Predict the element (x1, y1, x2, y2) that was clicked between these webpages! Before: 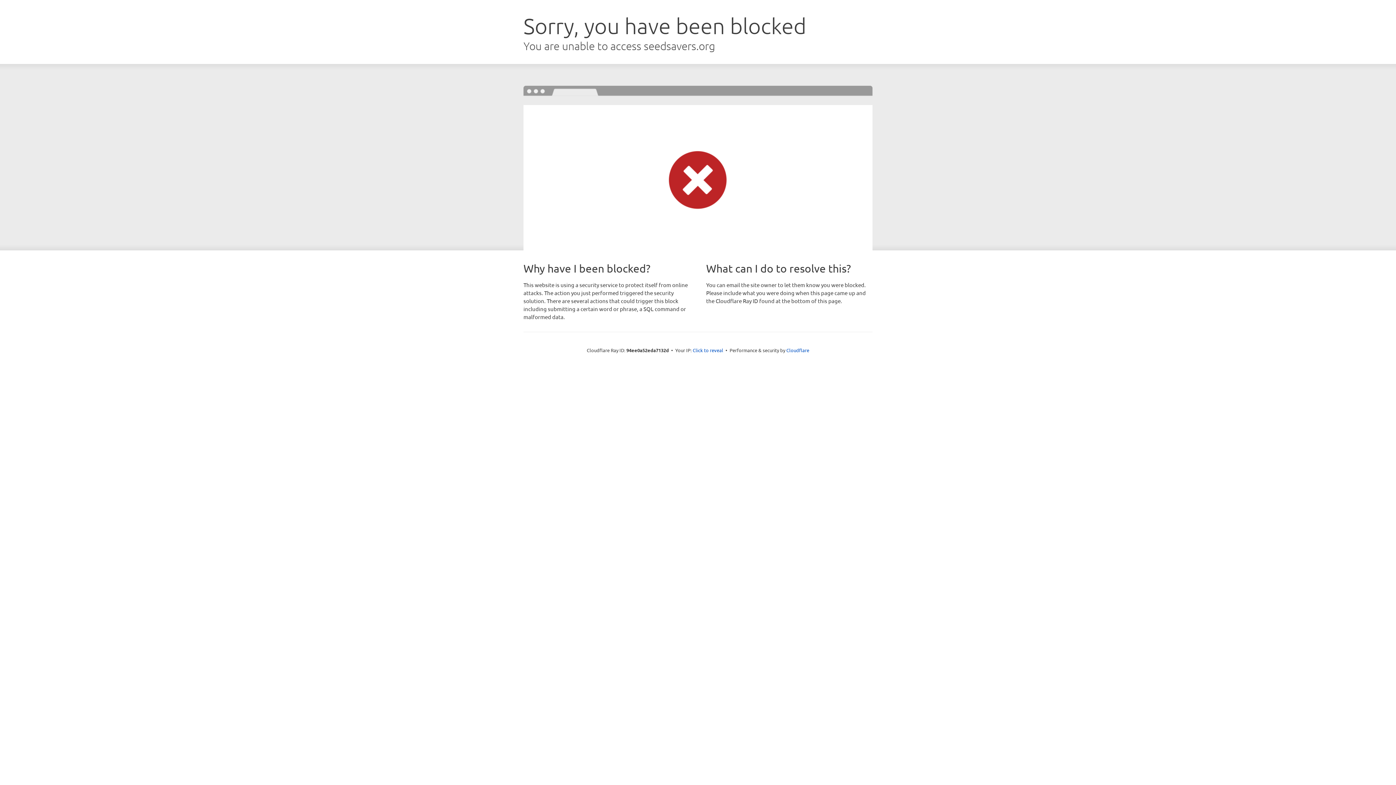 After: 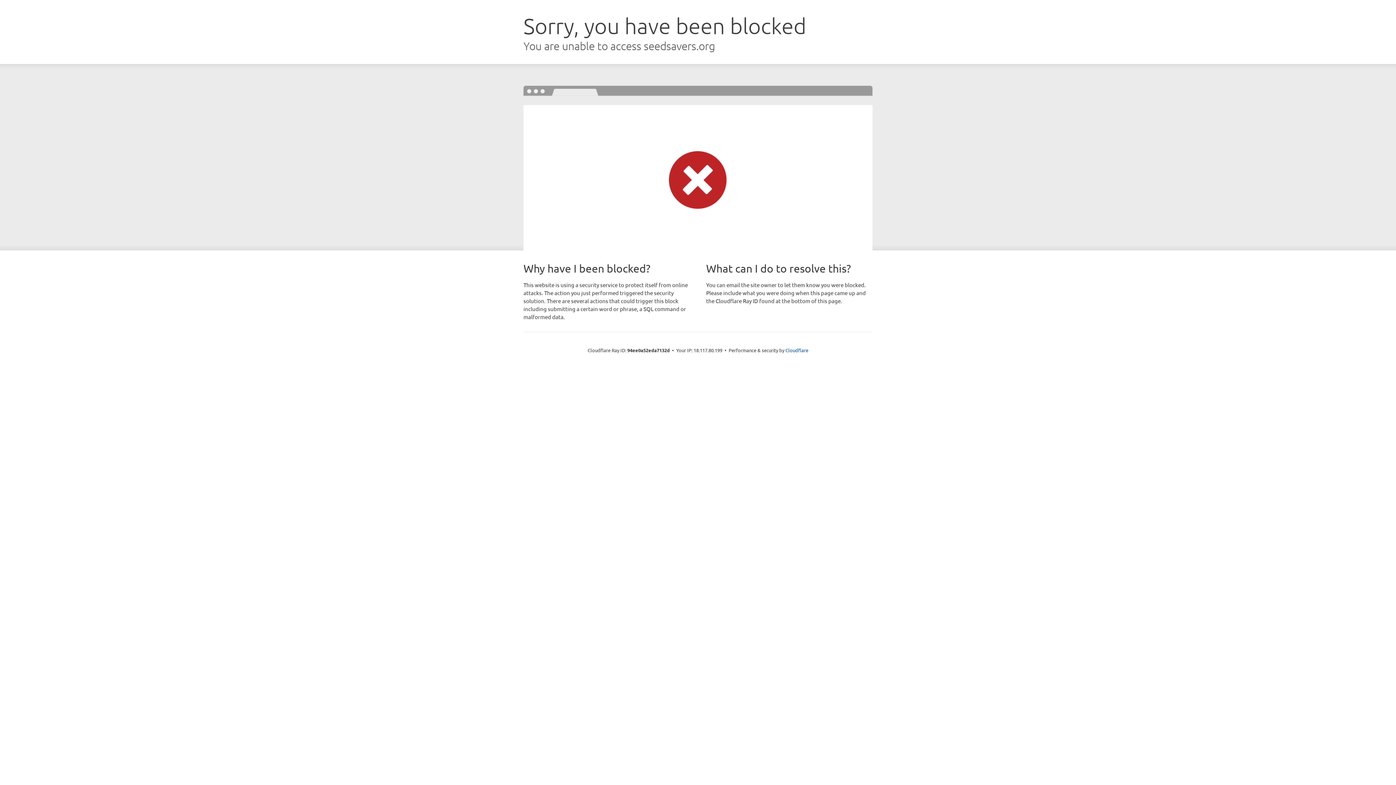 Action: label: Click to reveal bbox: (692, 346, 723, 353)